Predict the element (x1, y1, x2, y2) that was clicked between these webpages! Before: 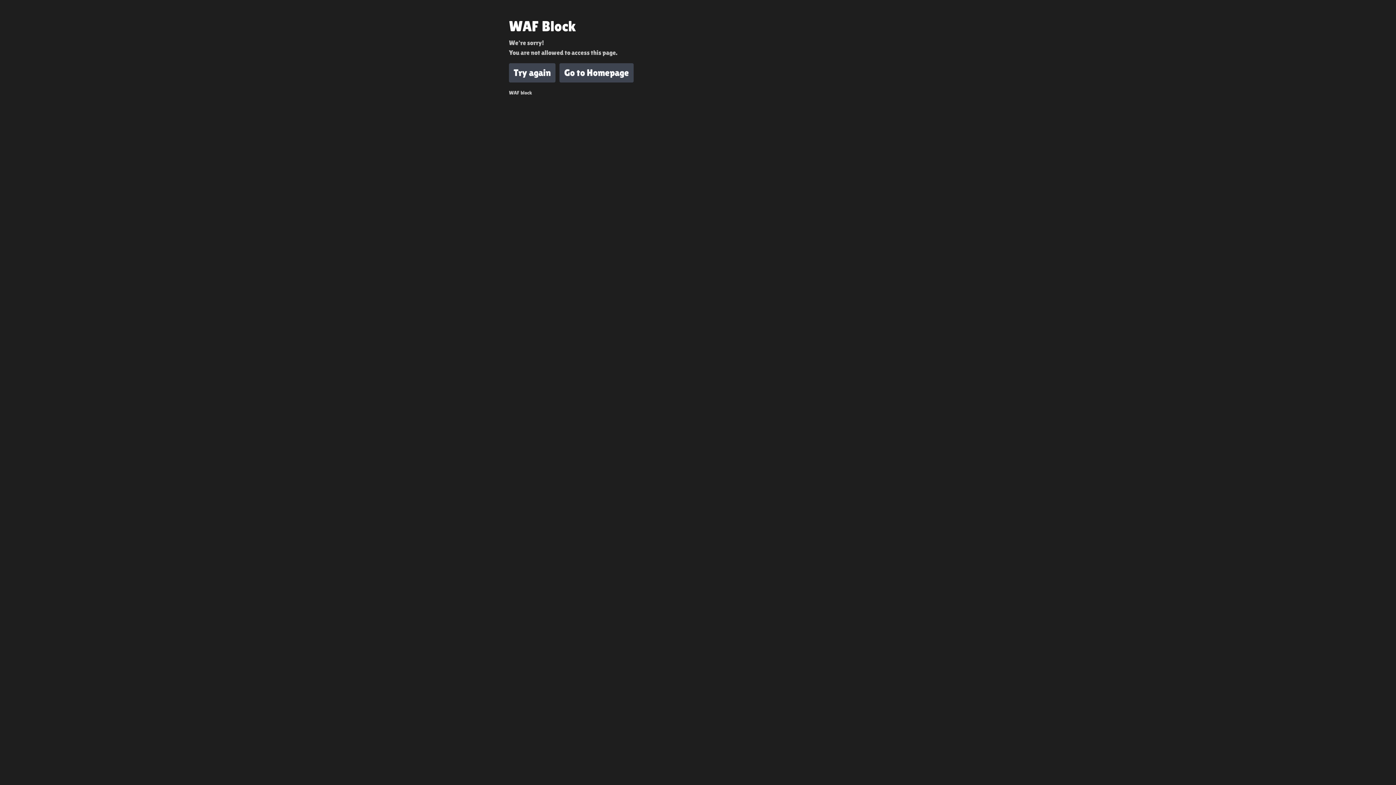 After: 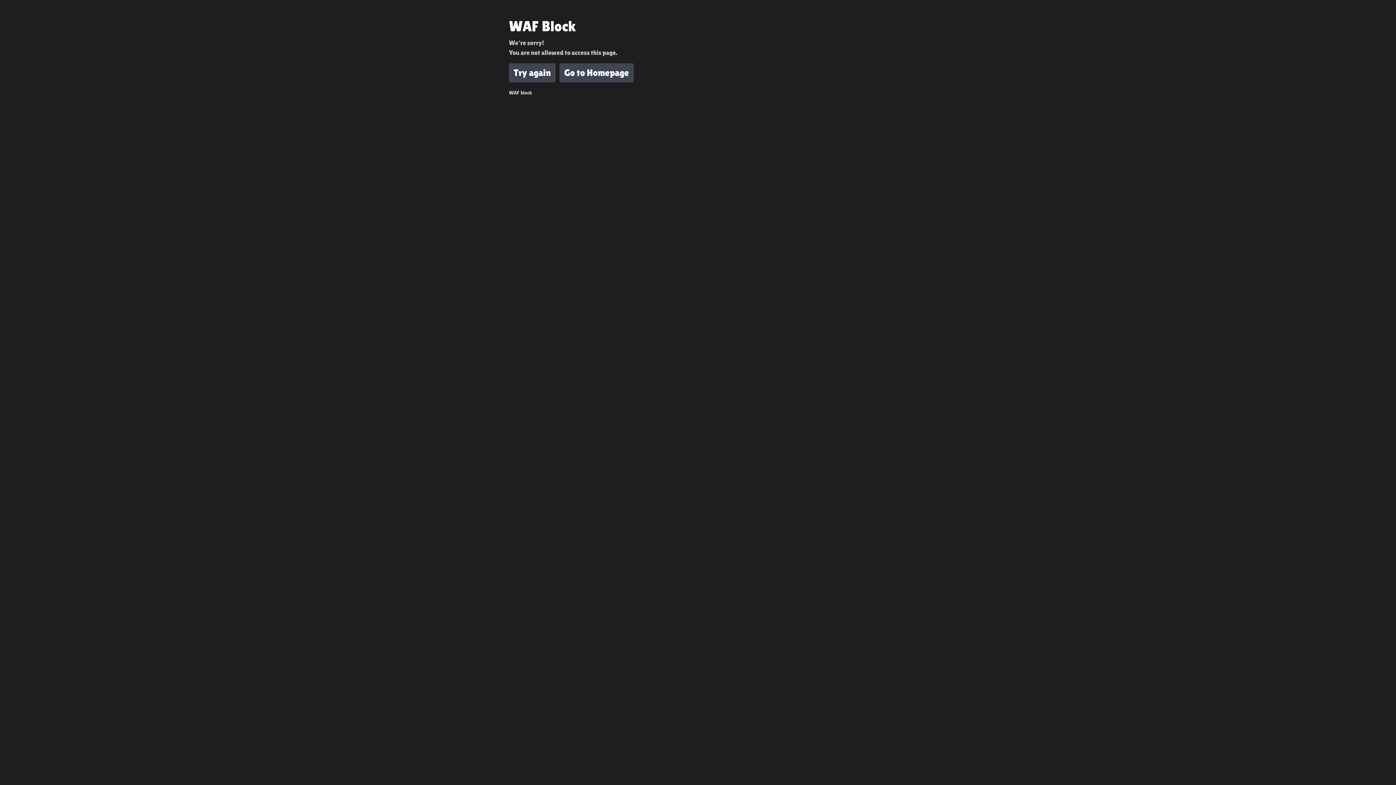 Action: bbox: (509, 63, 555, 82) label: Try again